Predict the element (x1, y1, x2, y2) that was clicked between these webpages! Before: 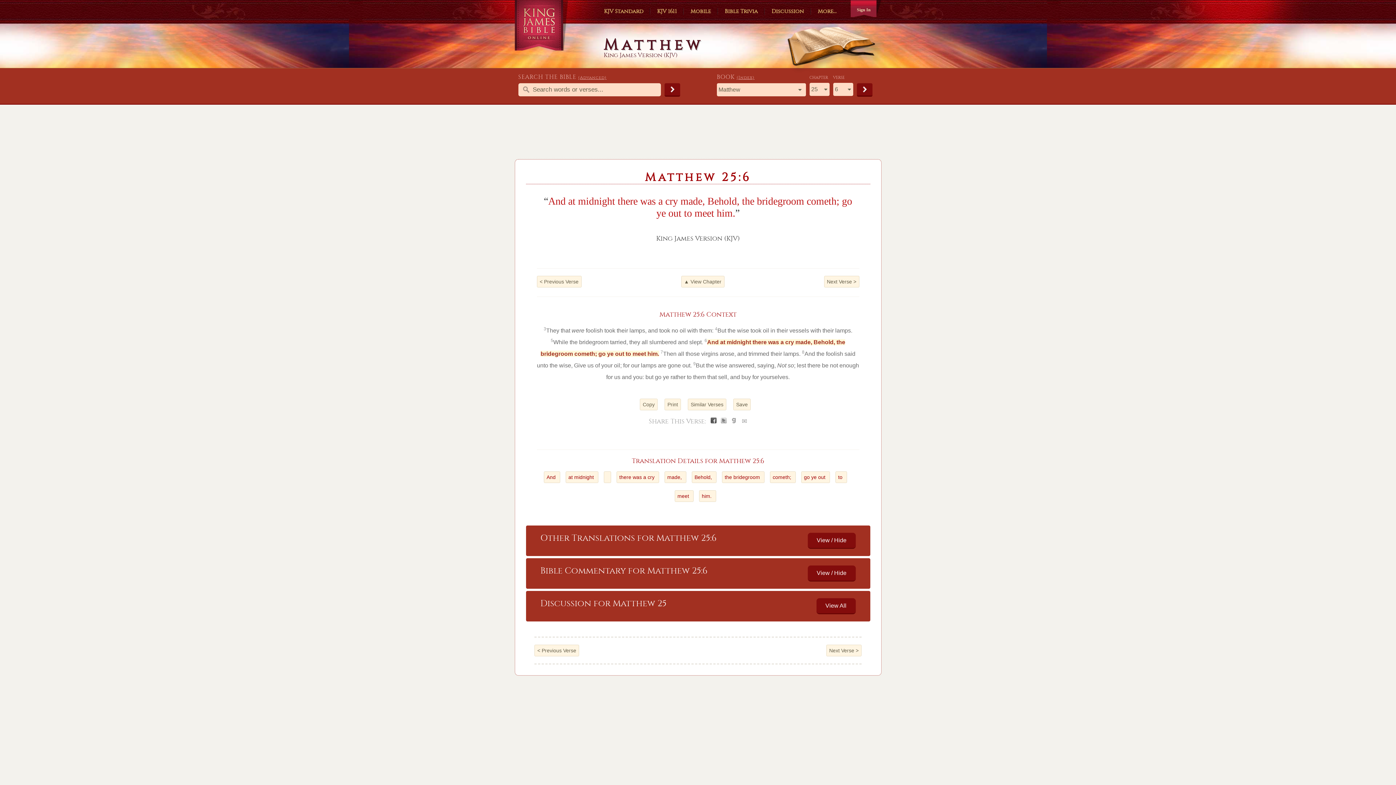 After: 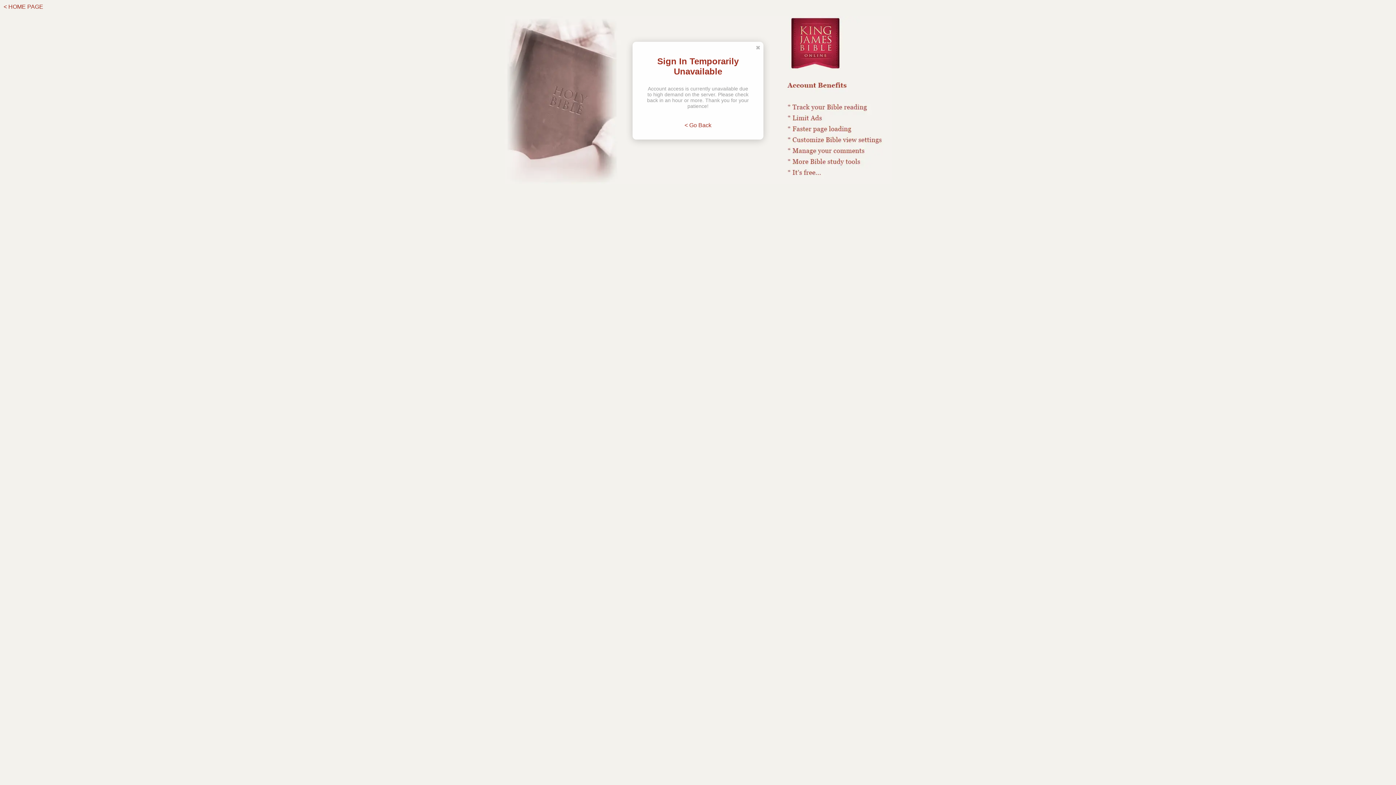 Action: label: Save bbox: (733, 398, 750, 410)